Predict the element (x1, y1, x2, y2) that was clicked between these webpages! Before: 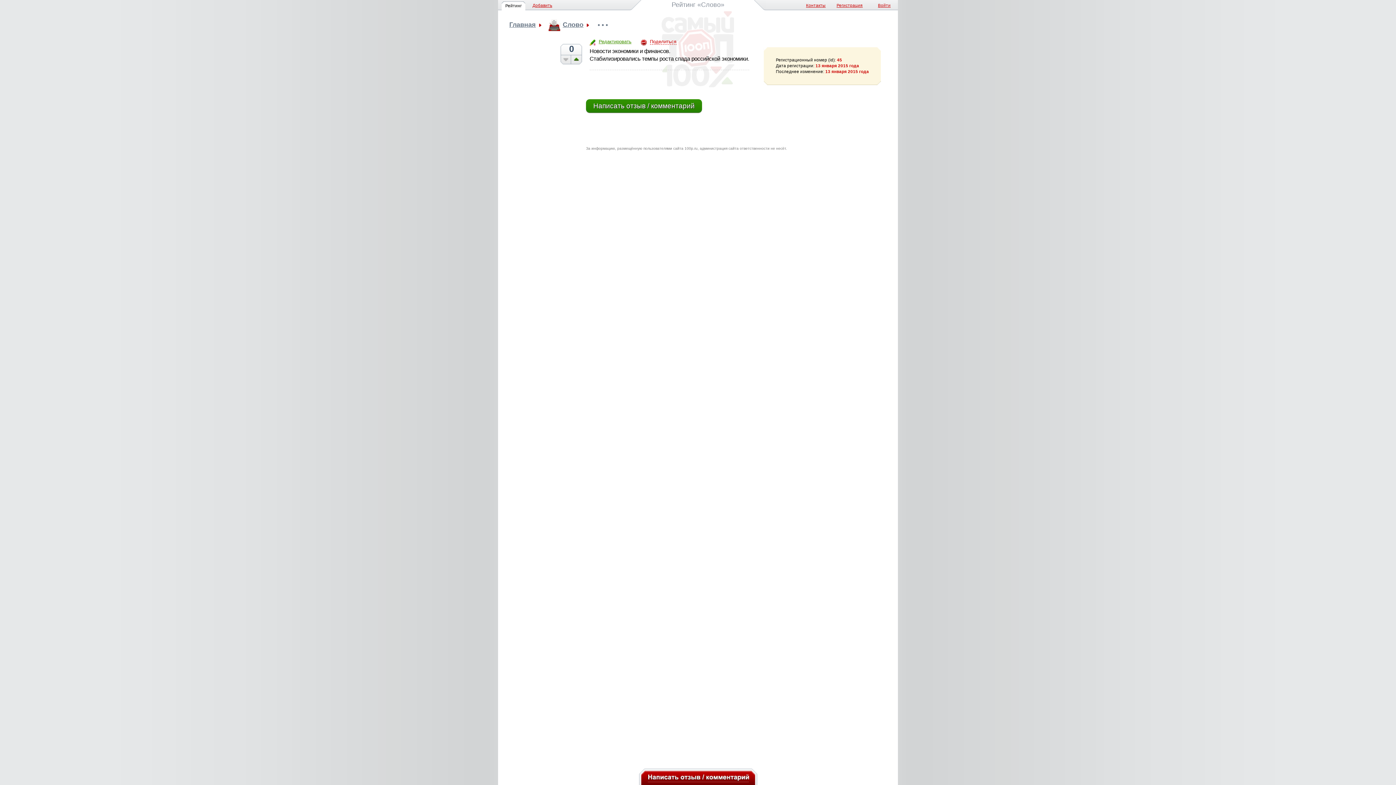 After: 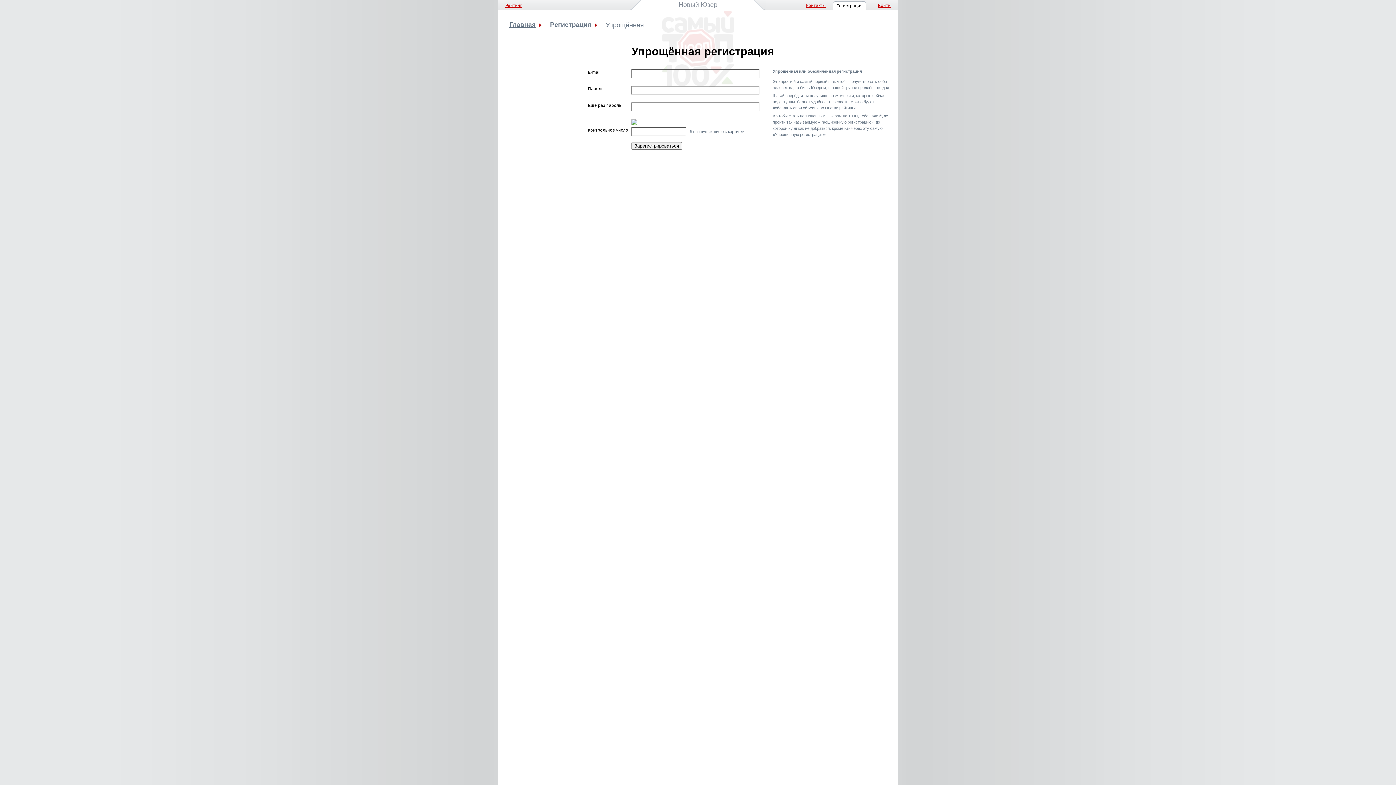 Action: label: Регистрация bbox: (836, 3, 862, 7)